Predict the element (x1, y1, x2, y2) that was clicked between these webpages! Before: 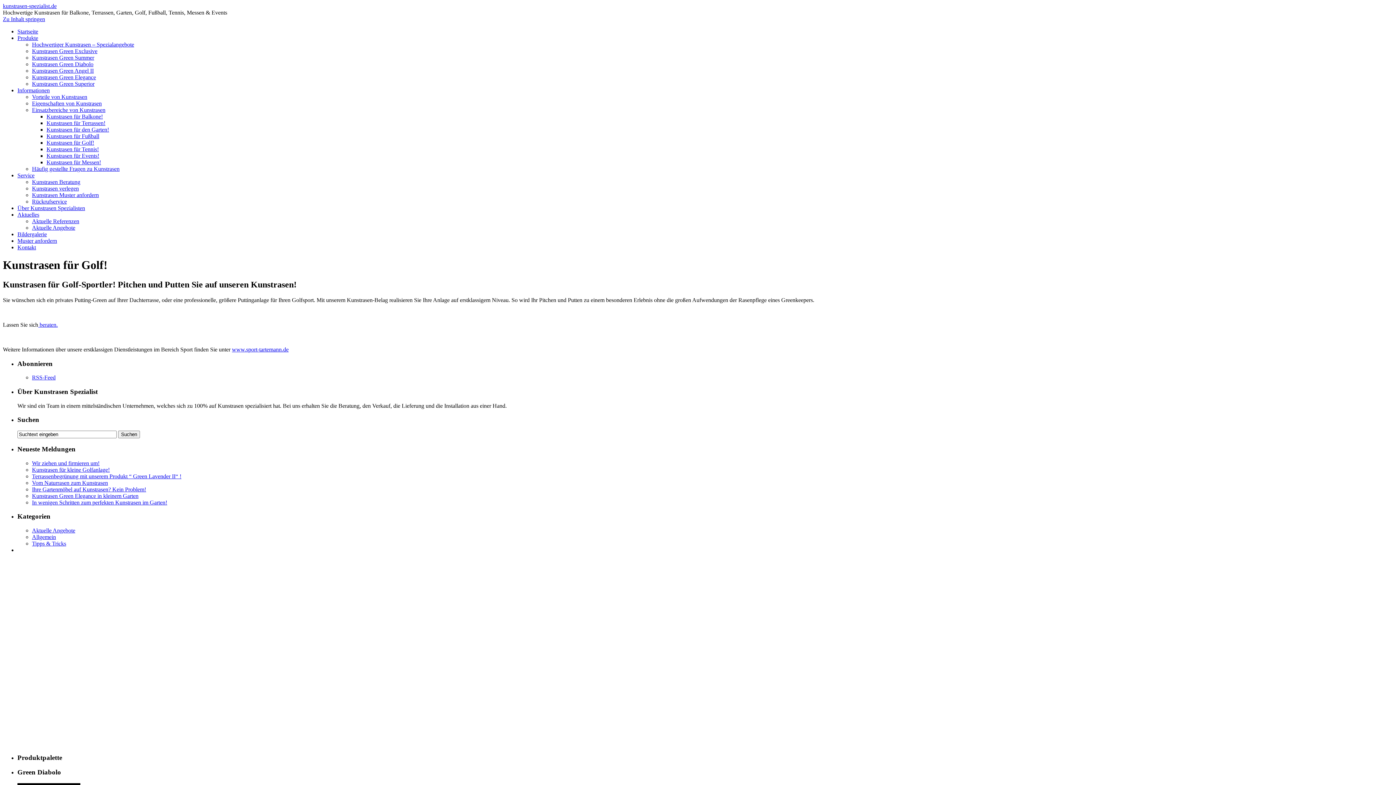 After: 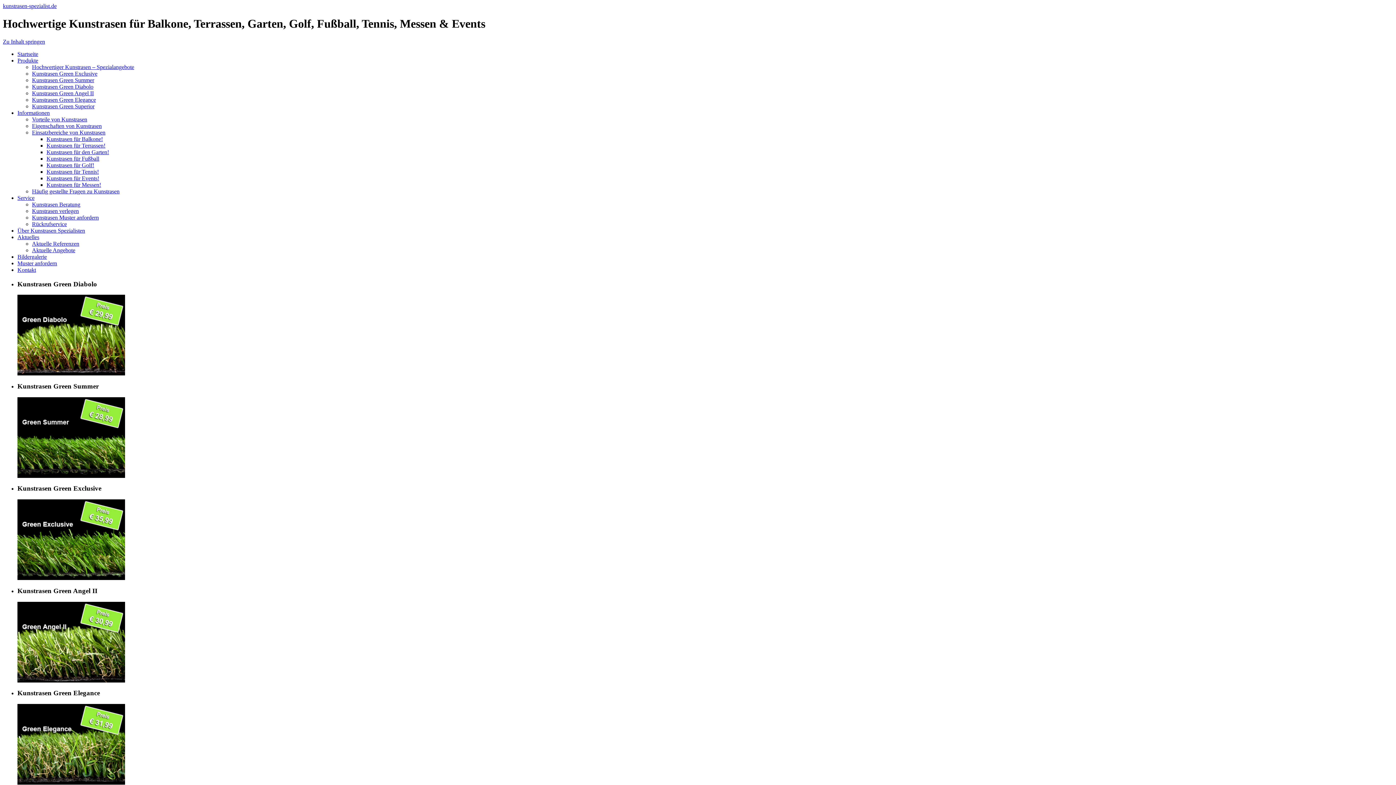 Action: bbox: (2, 2, 56, 9) label: kunstrasen-spezialist.de